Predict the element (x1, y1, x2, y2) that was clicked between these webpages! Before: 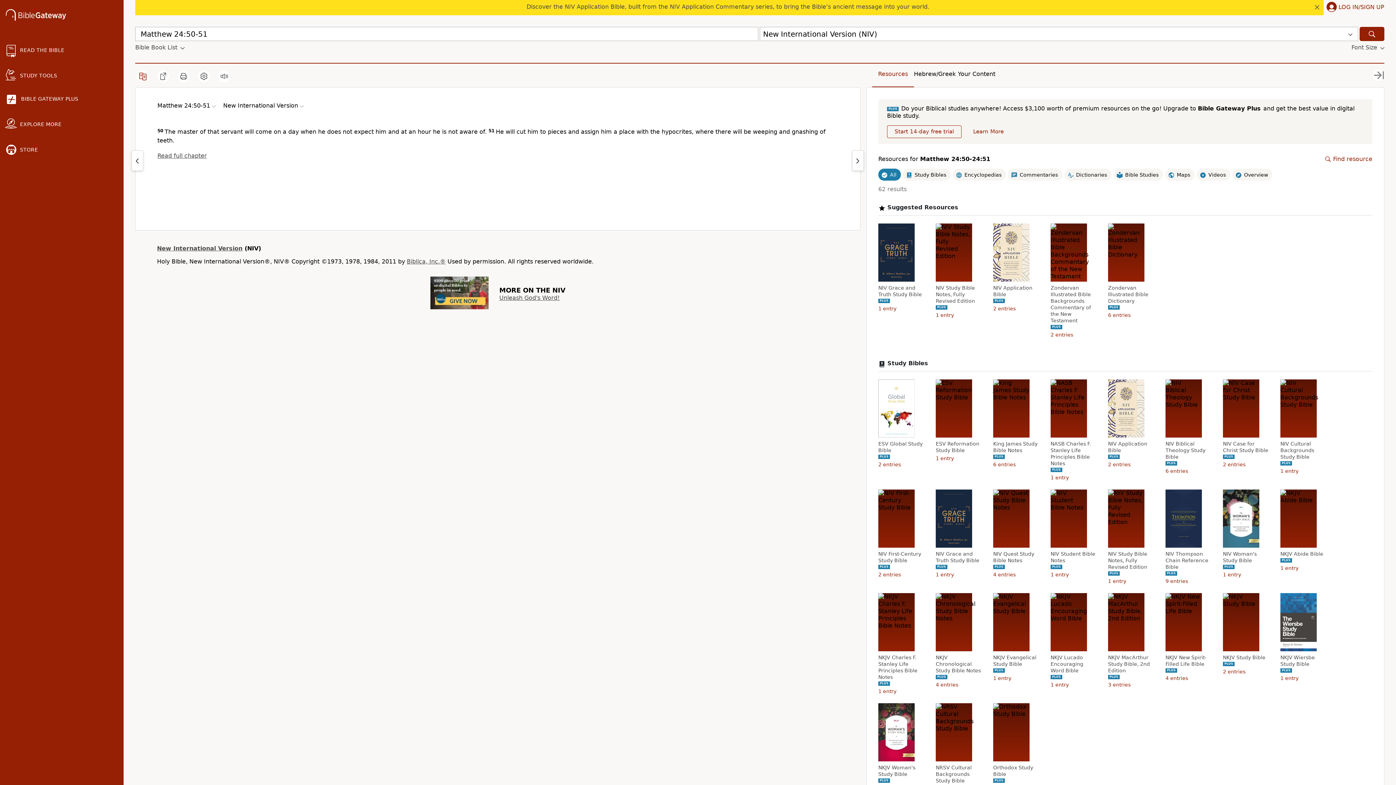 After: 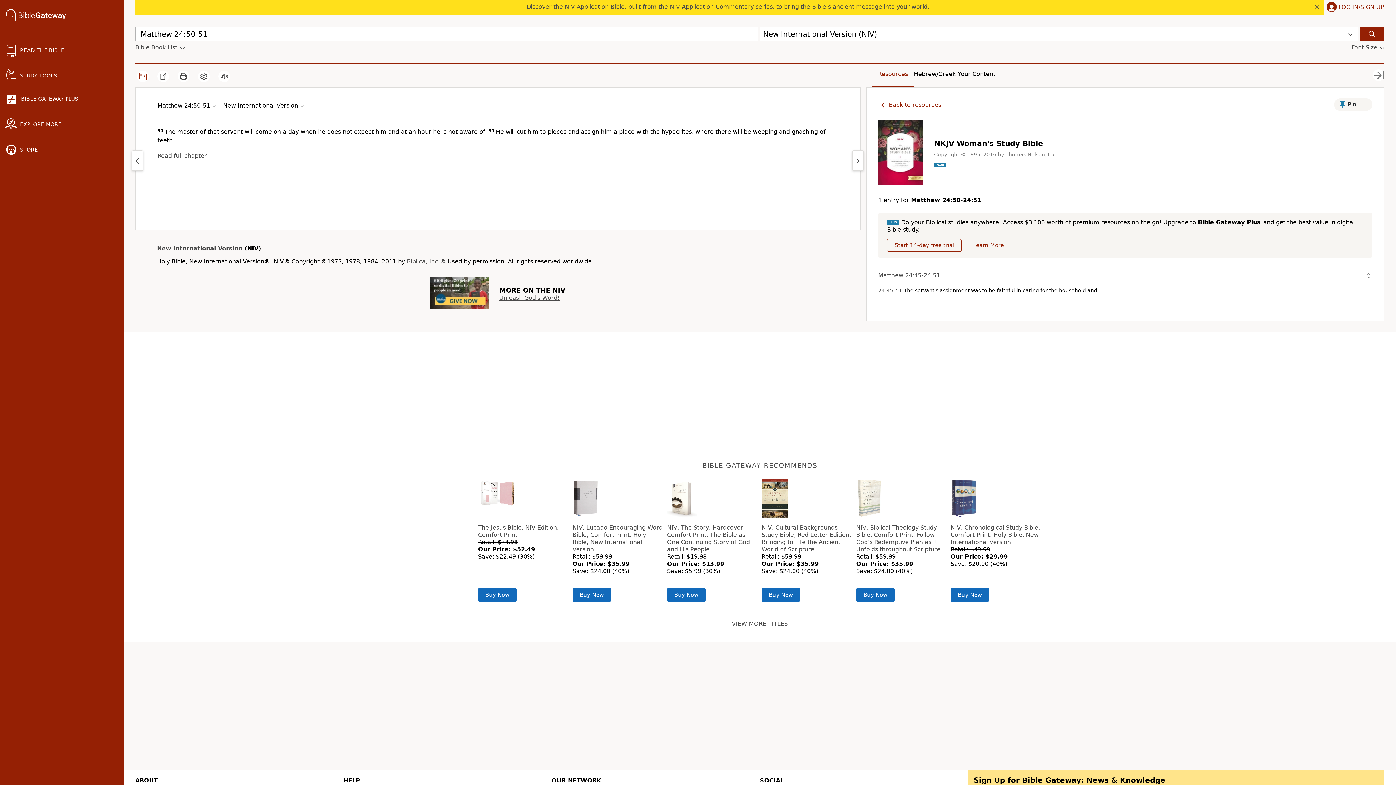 Action: bbox: (878, 764, 925, 777) label: NKJV Woman's Study Bible